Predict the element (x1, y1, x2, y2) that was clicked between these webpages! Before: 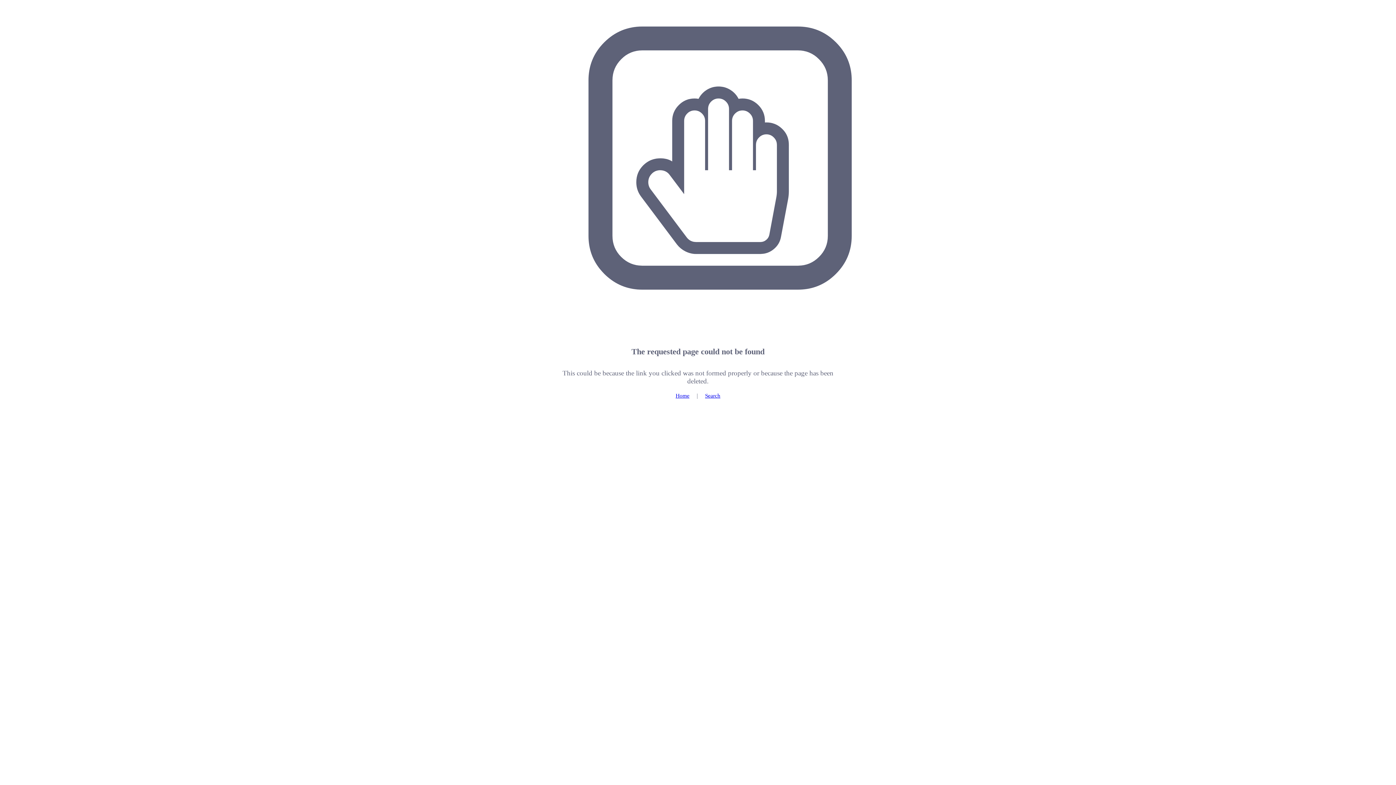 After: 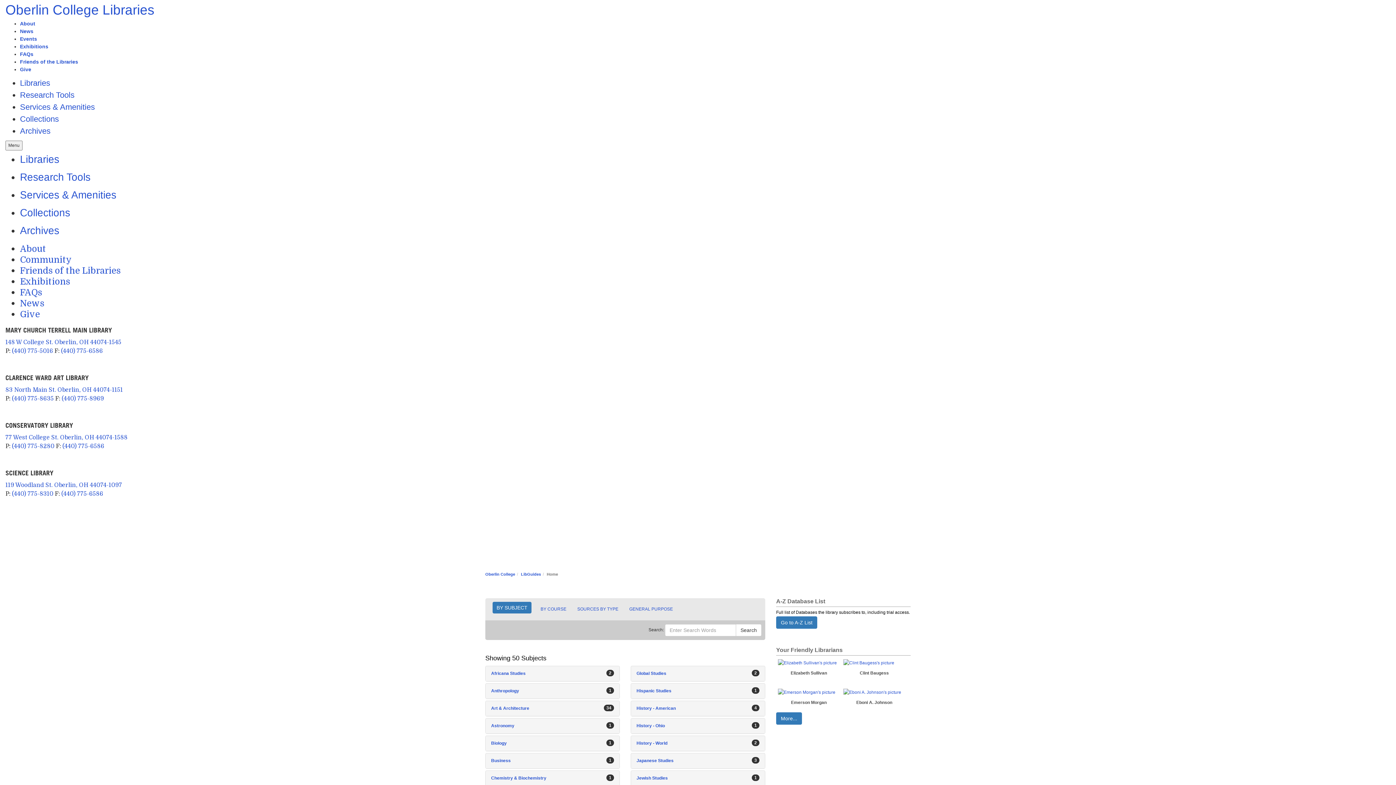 Action: label: Home bbox: (675, 392, 689, 398)